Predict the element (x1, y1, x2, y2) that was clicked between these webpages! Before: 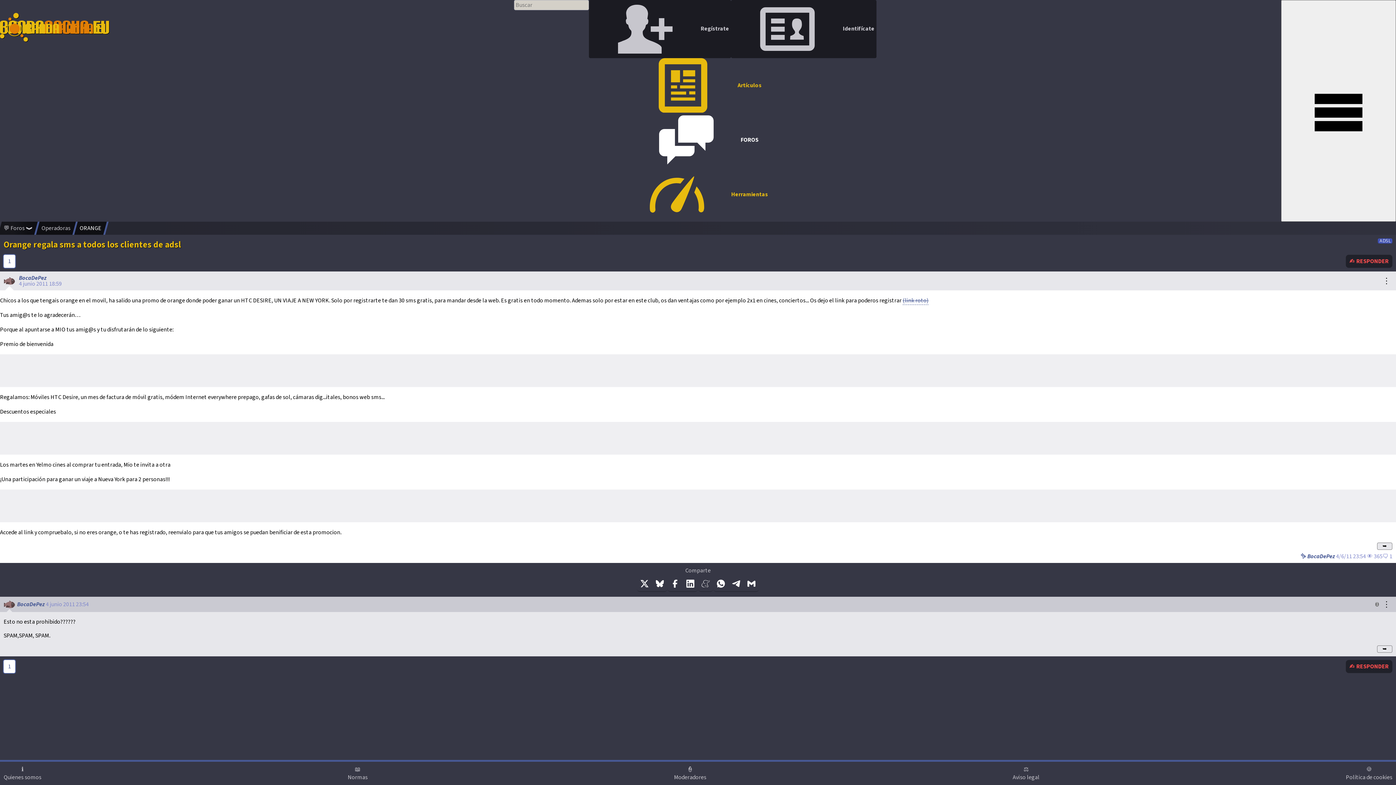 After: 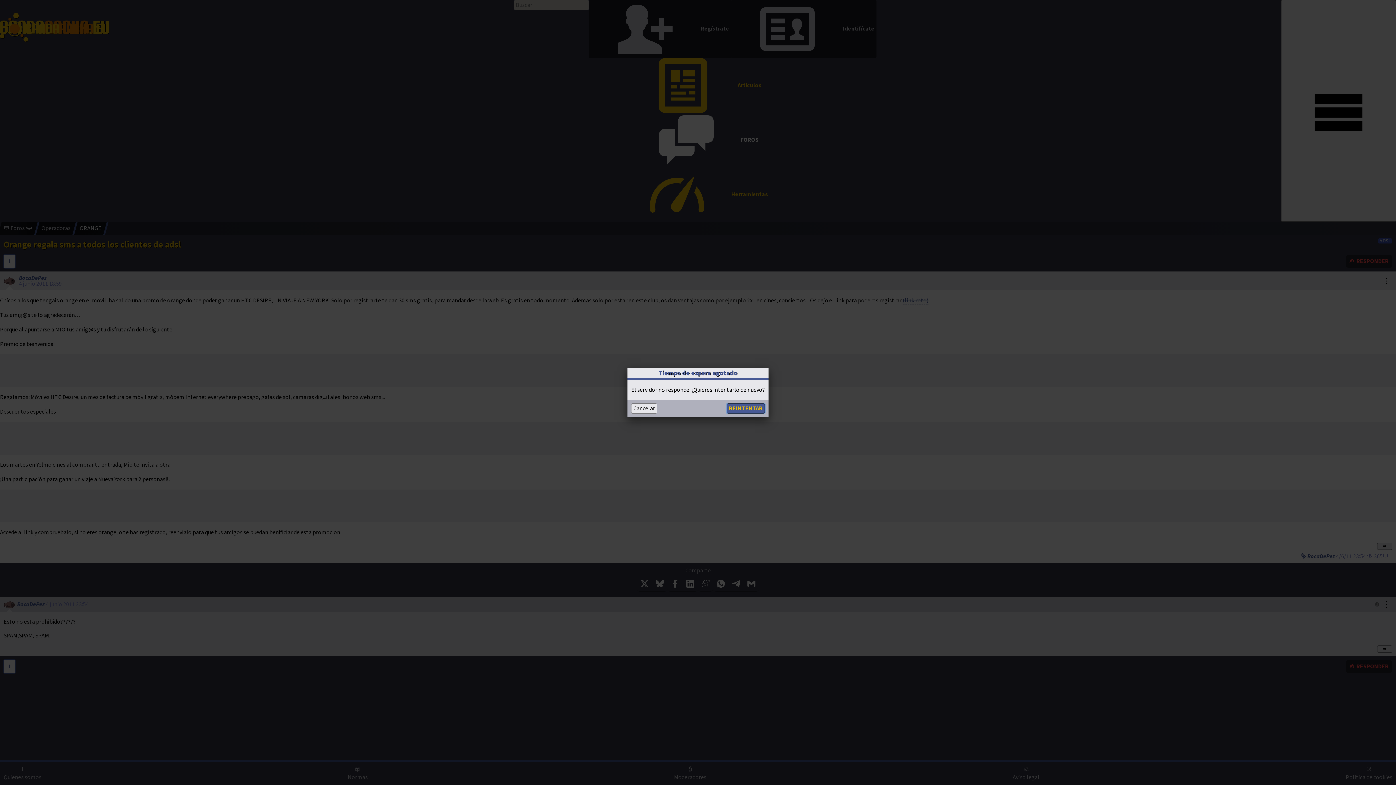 Action: label: ✍️ ️ RESPONDER bbox: (1346, 254, 1392, 268)